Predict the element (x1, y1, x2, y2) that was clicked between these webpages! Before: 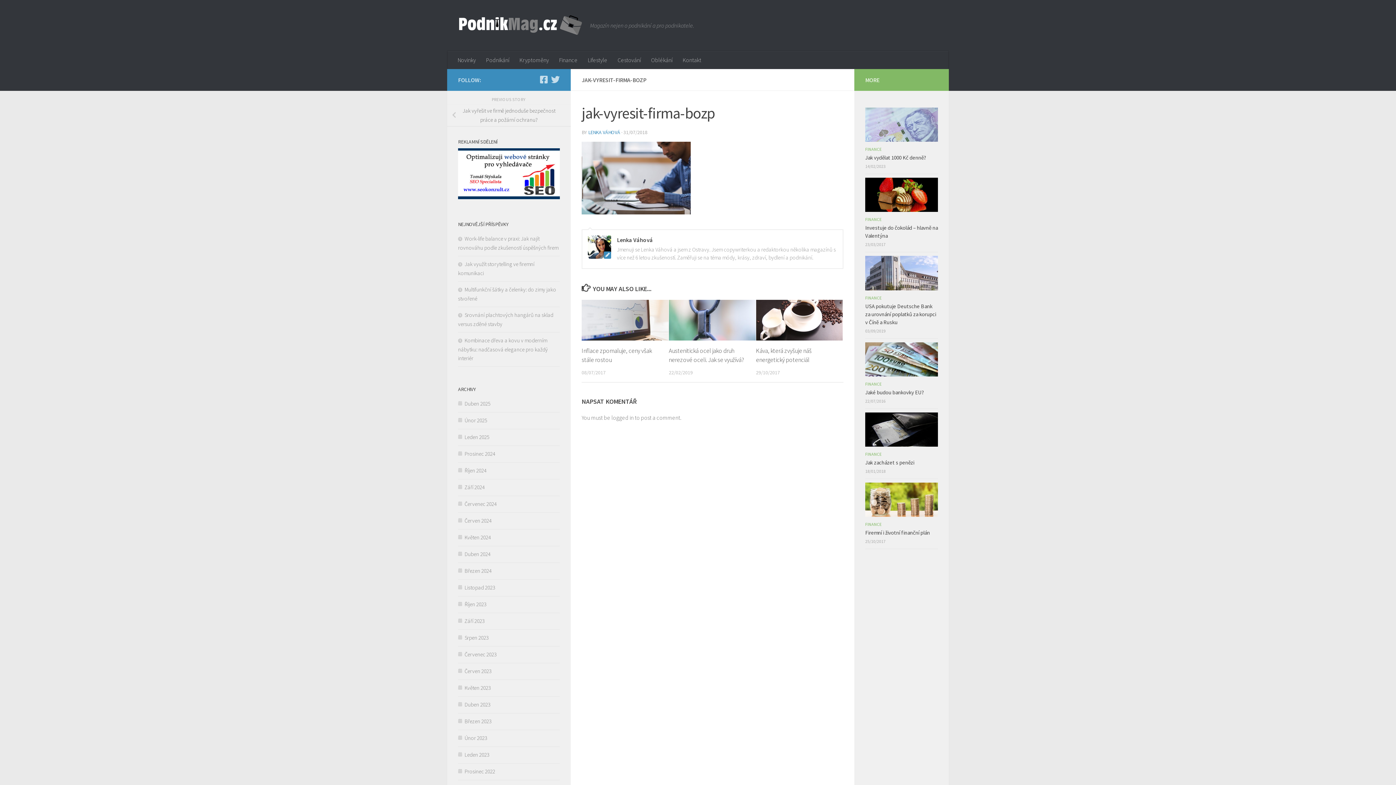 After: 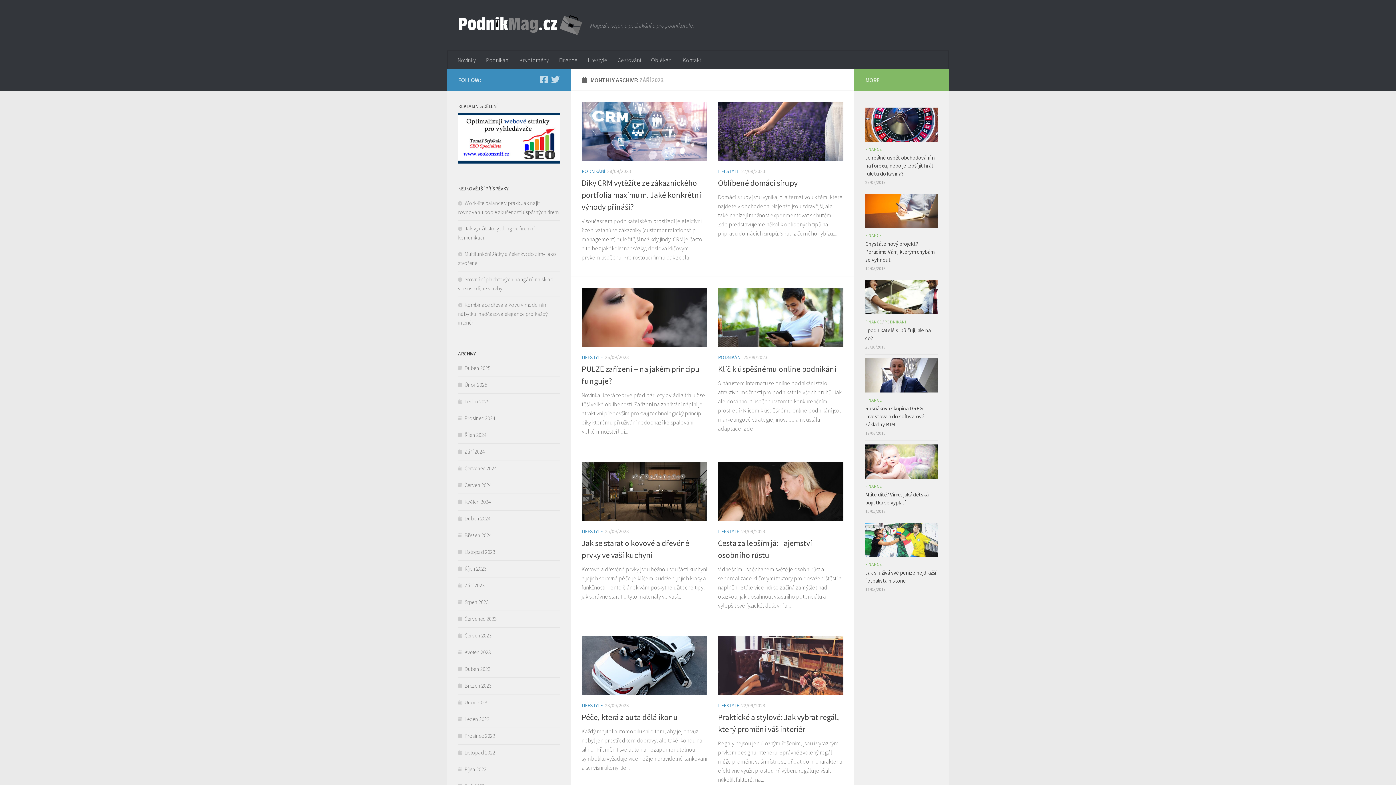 Action: label: Září 2023 bbox: (458, 617, 484, 624)